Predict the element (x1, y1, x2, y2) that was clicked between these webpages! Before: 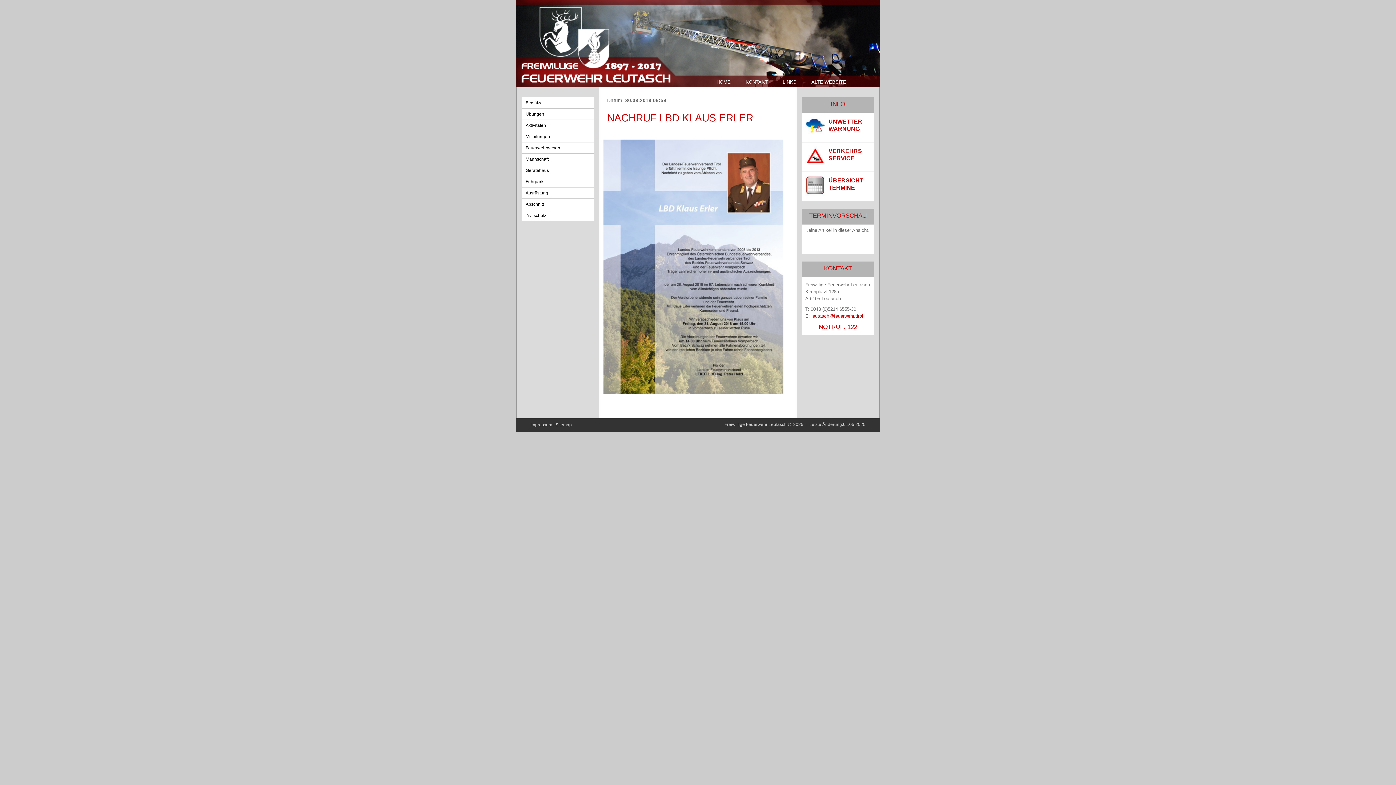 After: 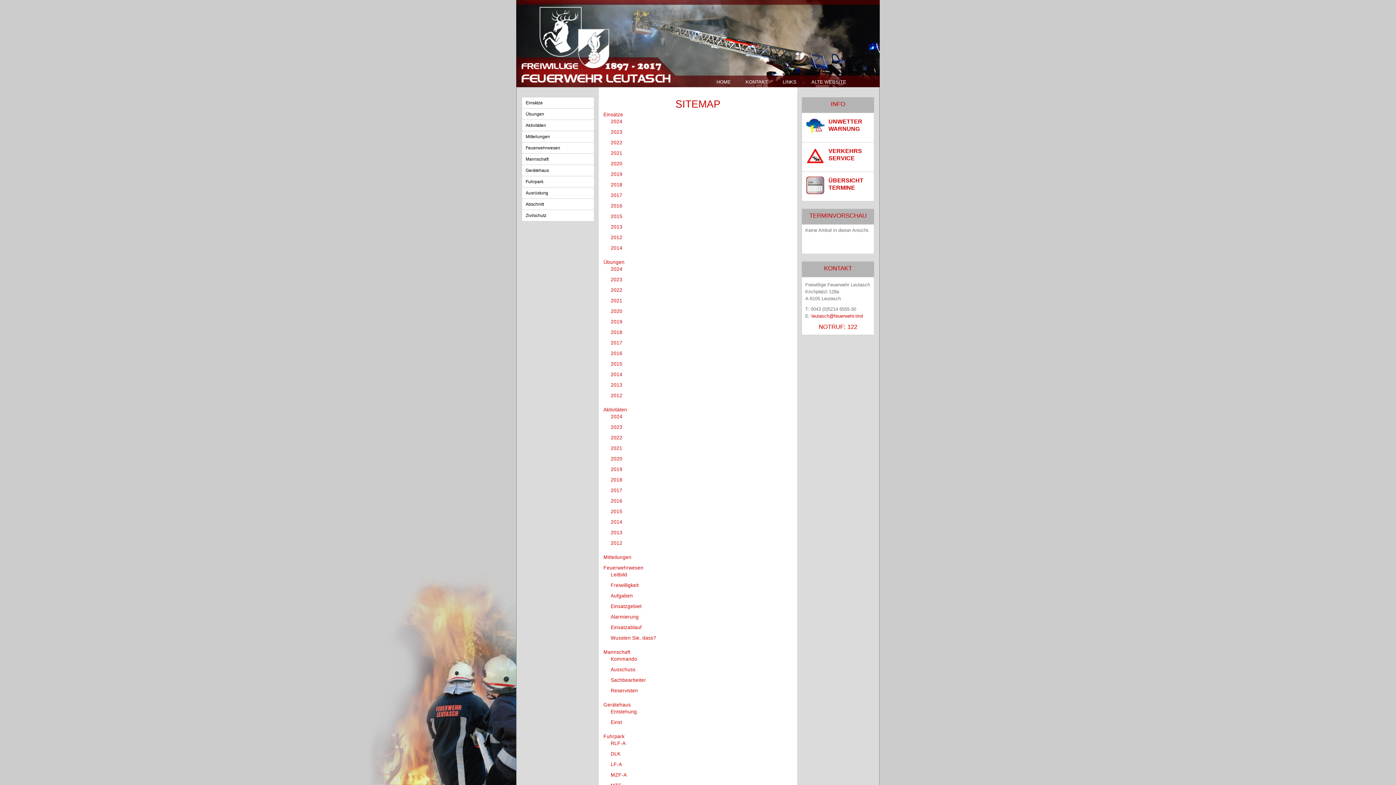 Action: bbox: (555, 422, 572, 428) label: Sitemap